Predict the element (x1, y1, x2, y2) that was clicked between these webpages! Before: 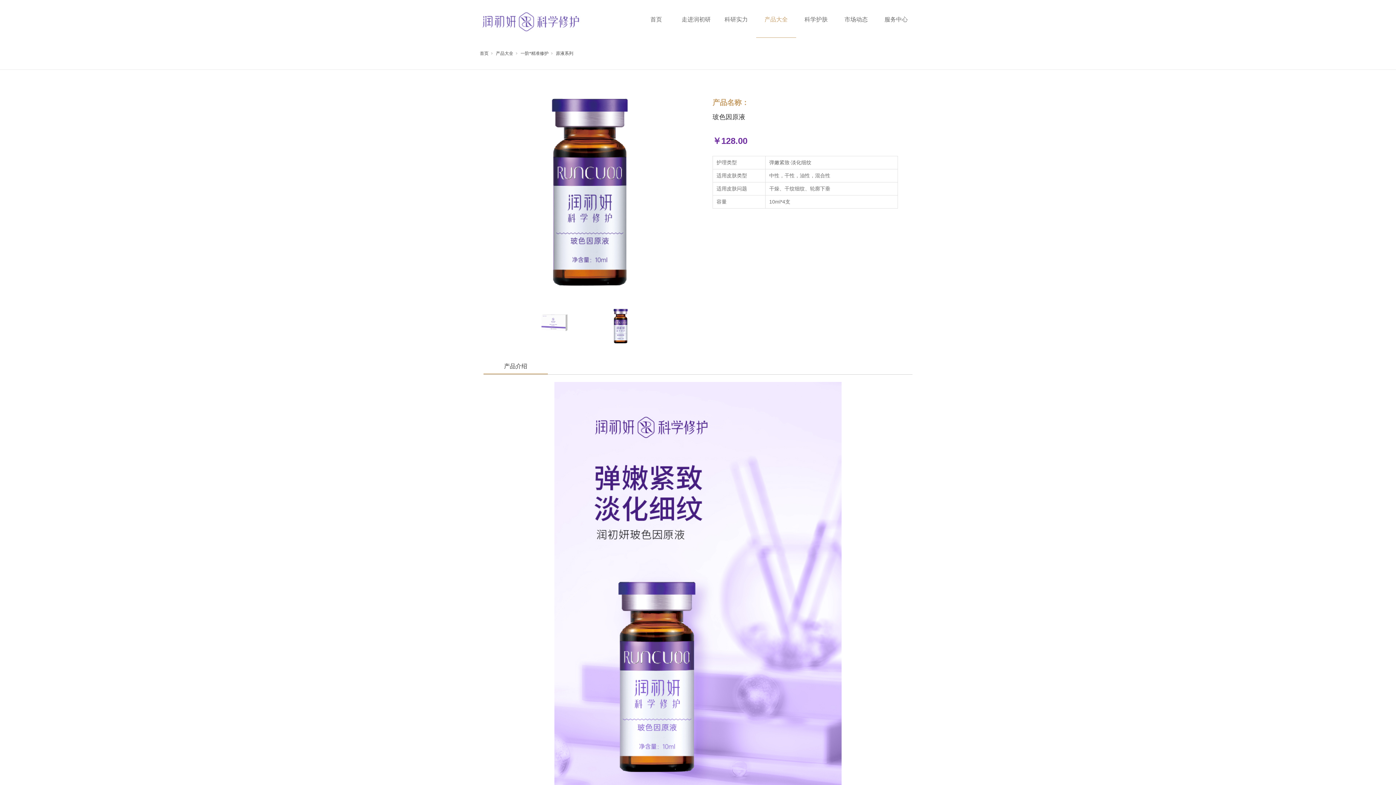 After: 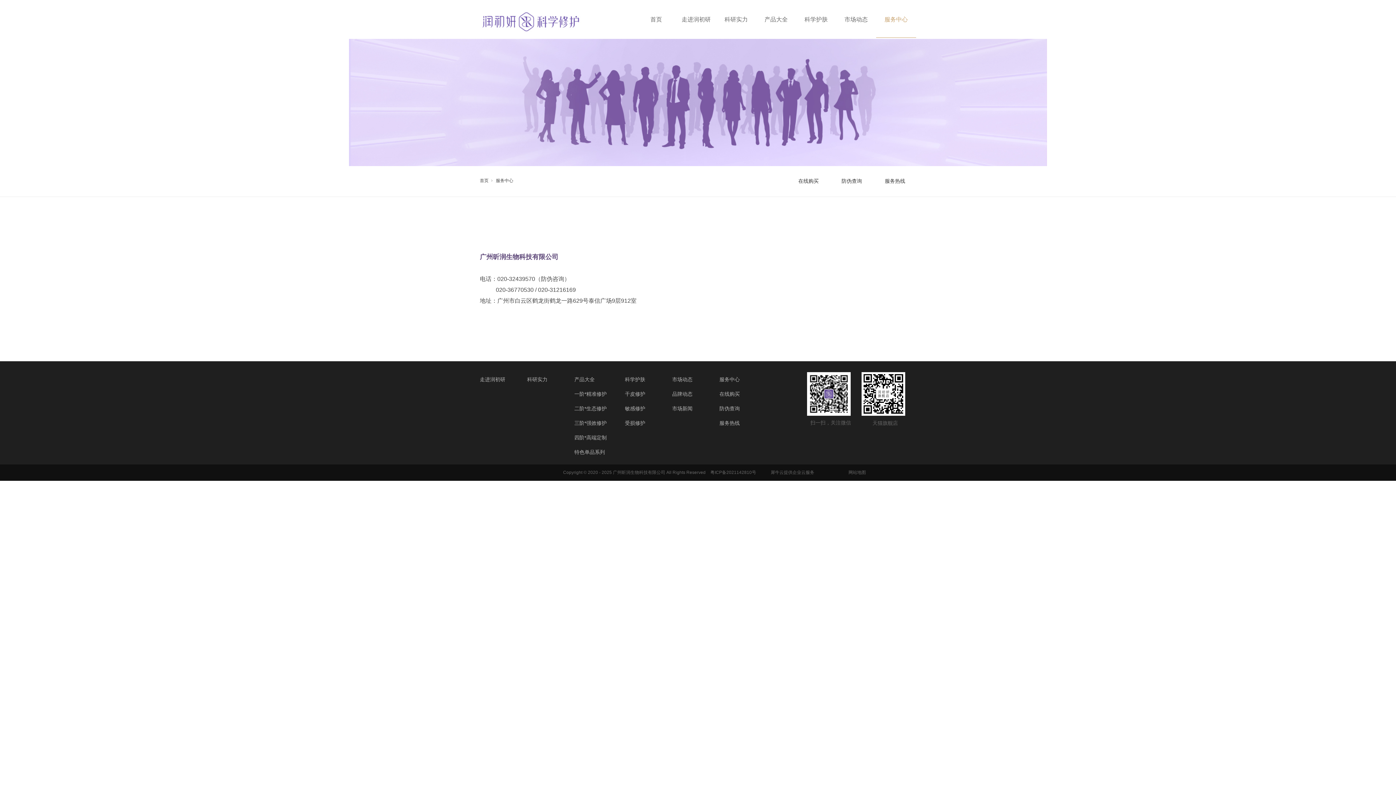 Action: bbox: (876, 12, 916, 34) label: 服务中心